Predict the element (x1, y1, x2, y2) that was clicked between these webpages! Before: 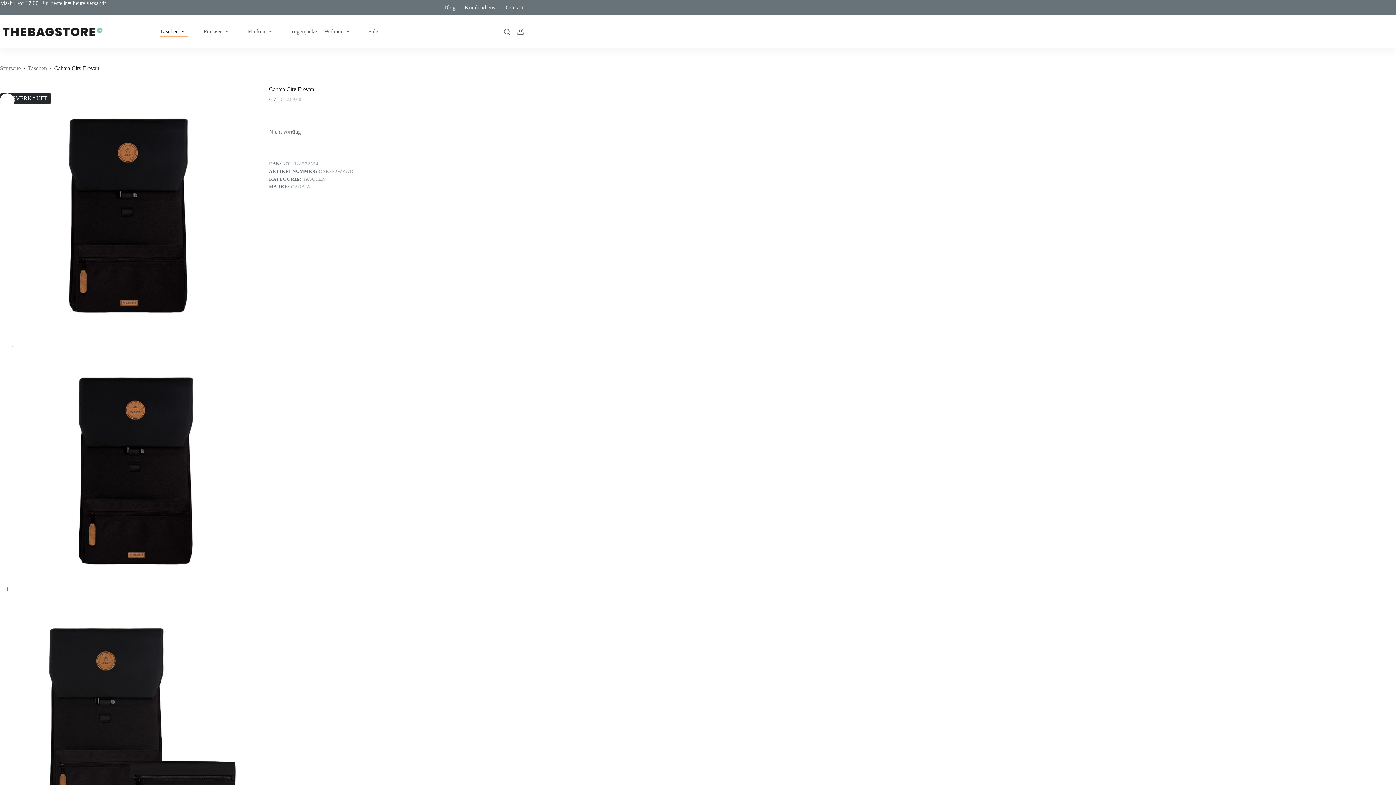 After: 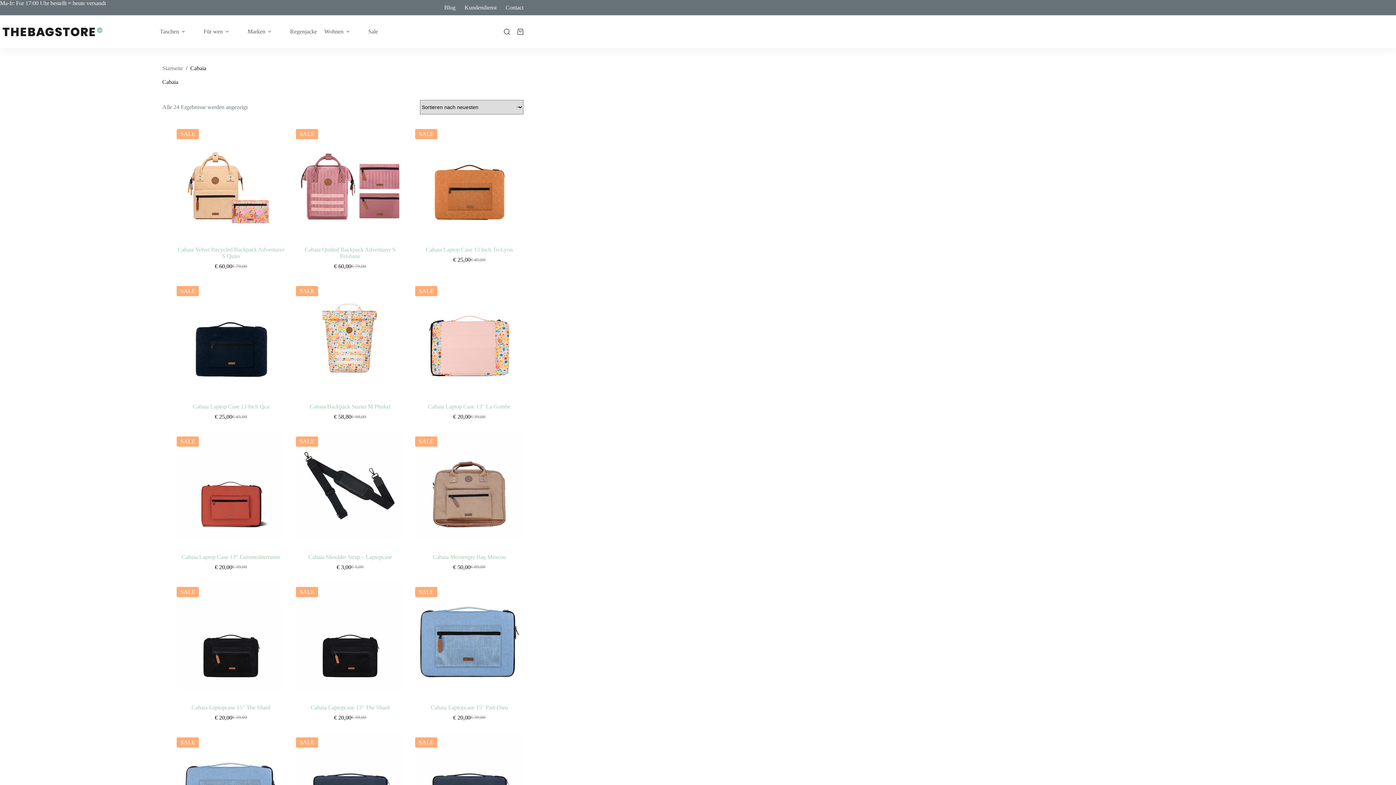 Action: bbox: (291, 184, 310, 189) label: CABAIA